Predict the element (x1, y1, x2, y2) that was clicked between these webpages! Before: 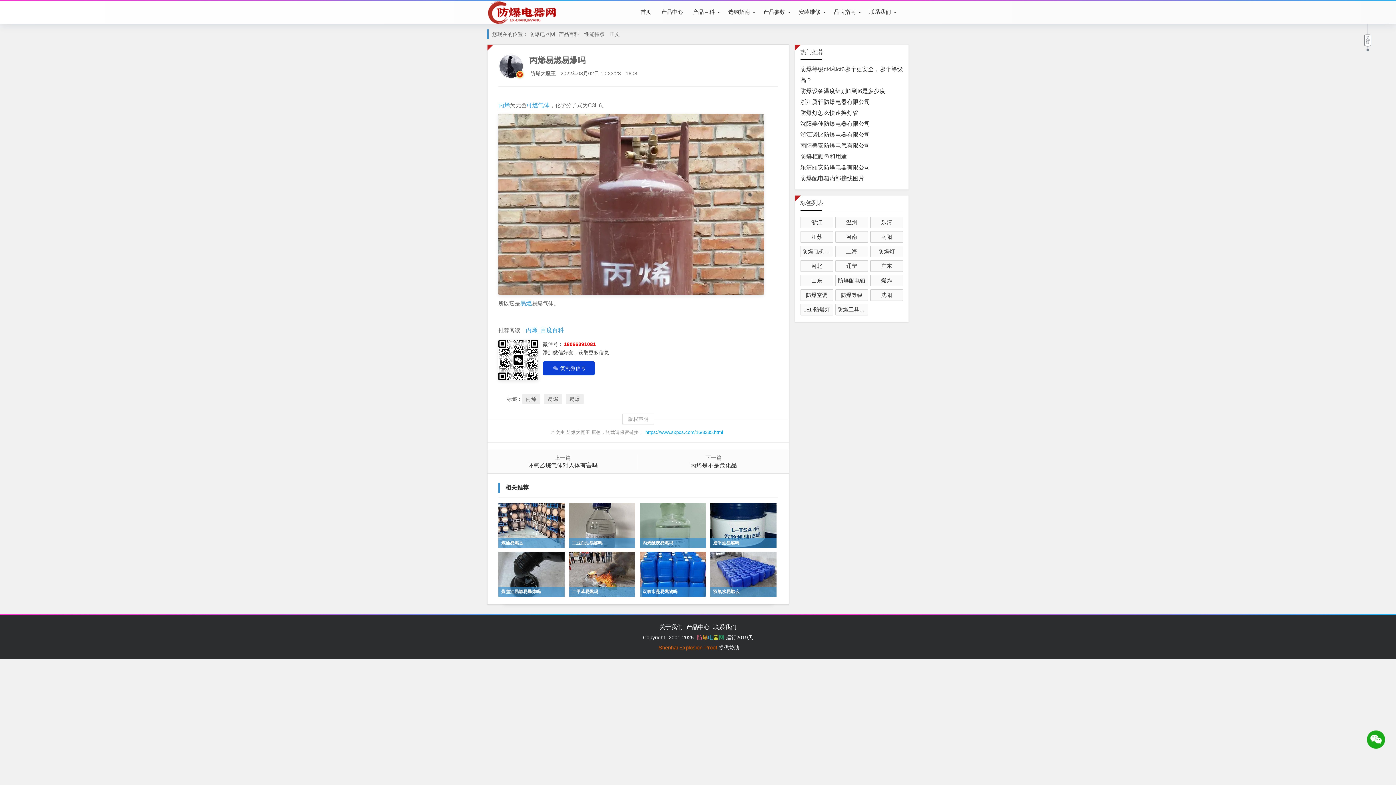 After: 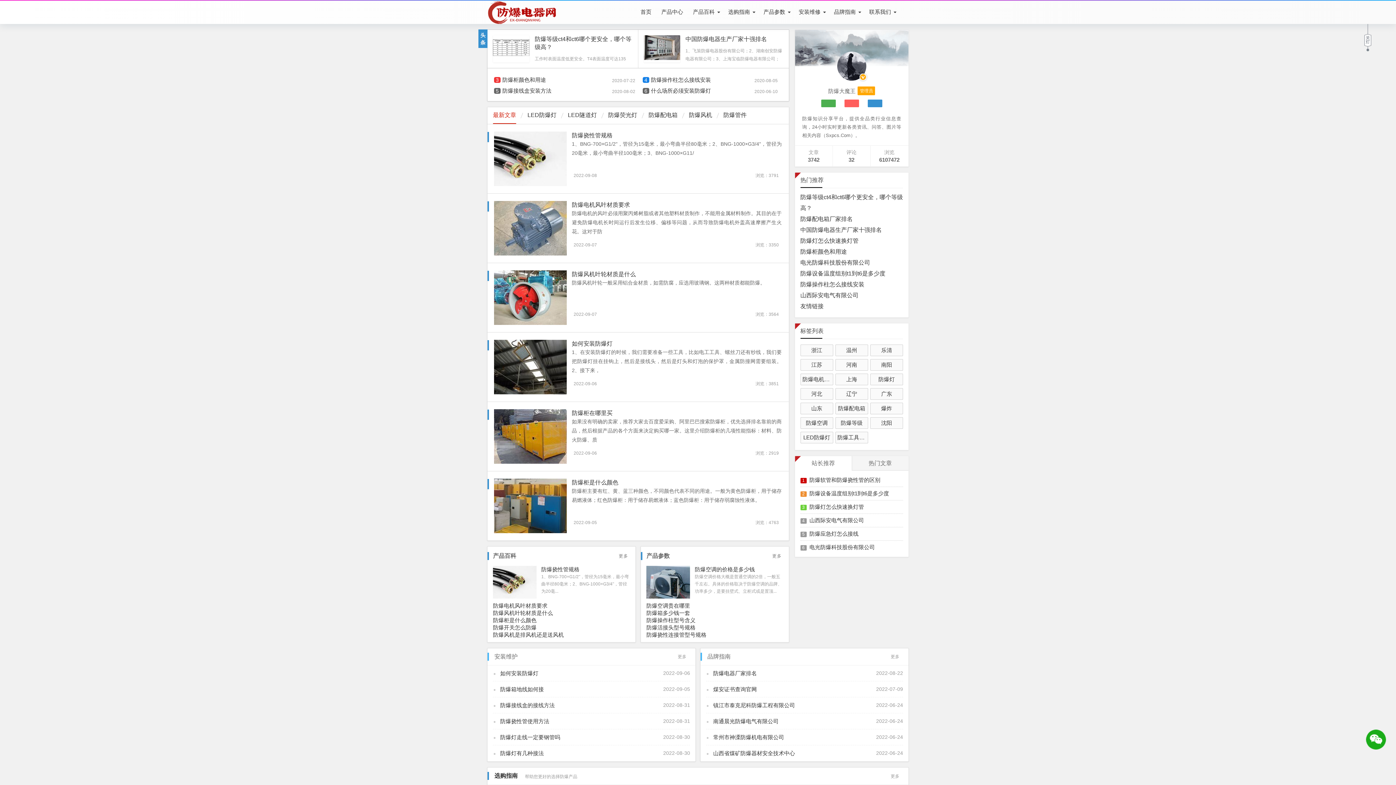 Action: label: 防爆电器网 bbox: (529, 31, 555, 37)